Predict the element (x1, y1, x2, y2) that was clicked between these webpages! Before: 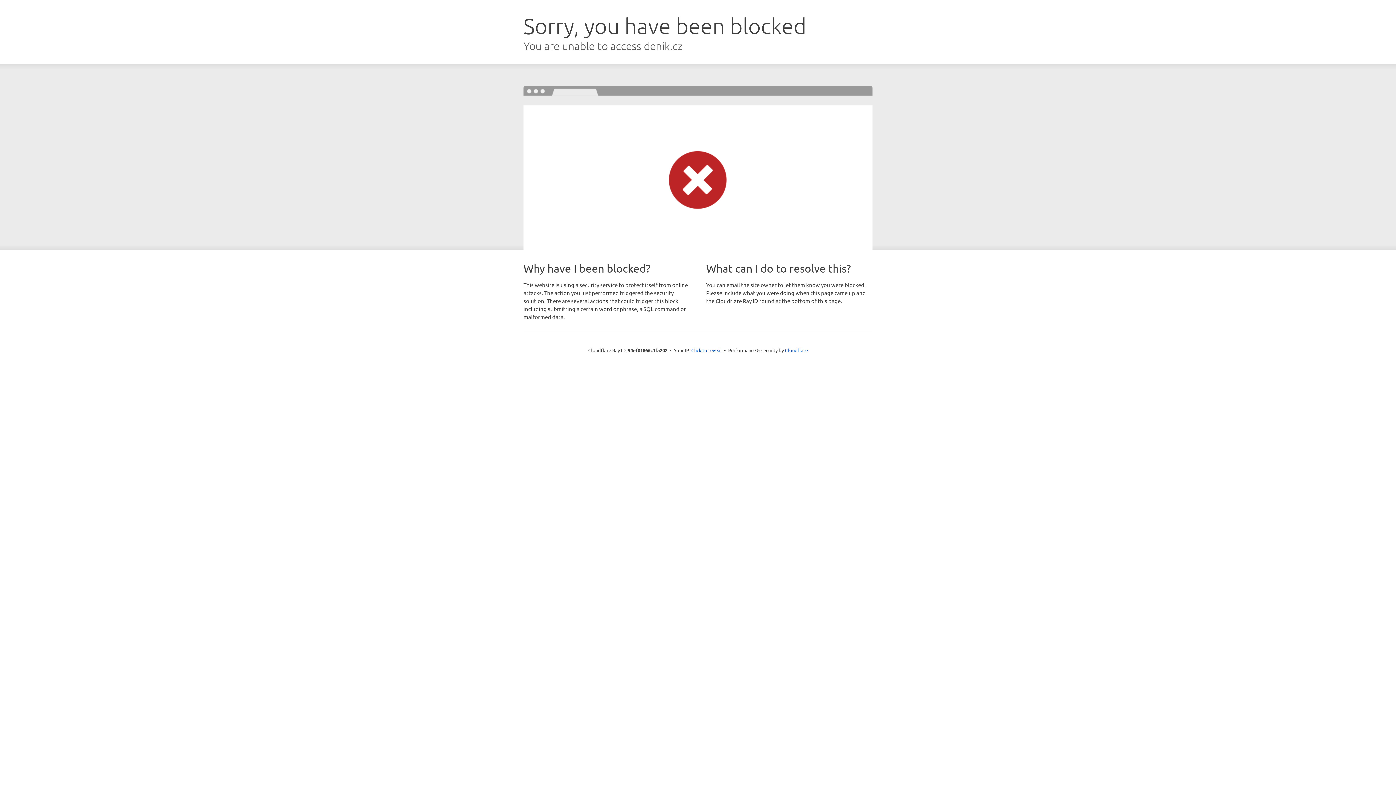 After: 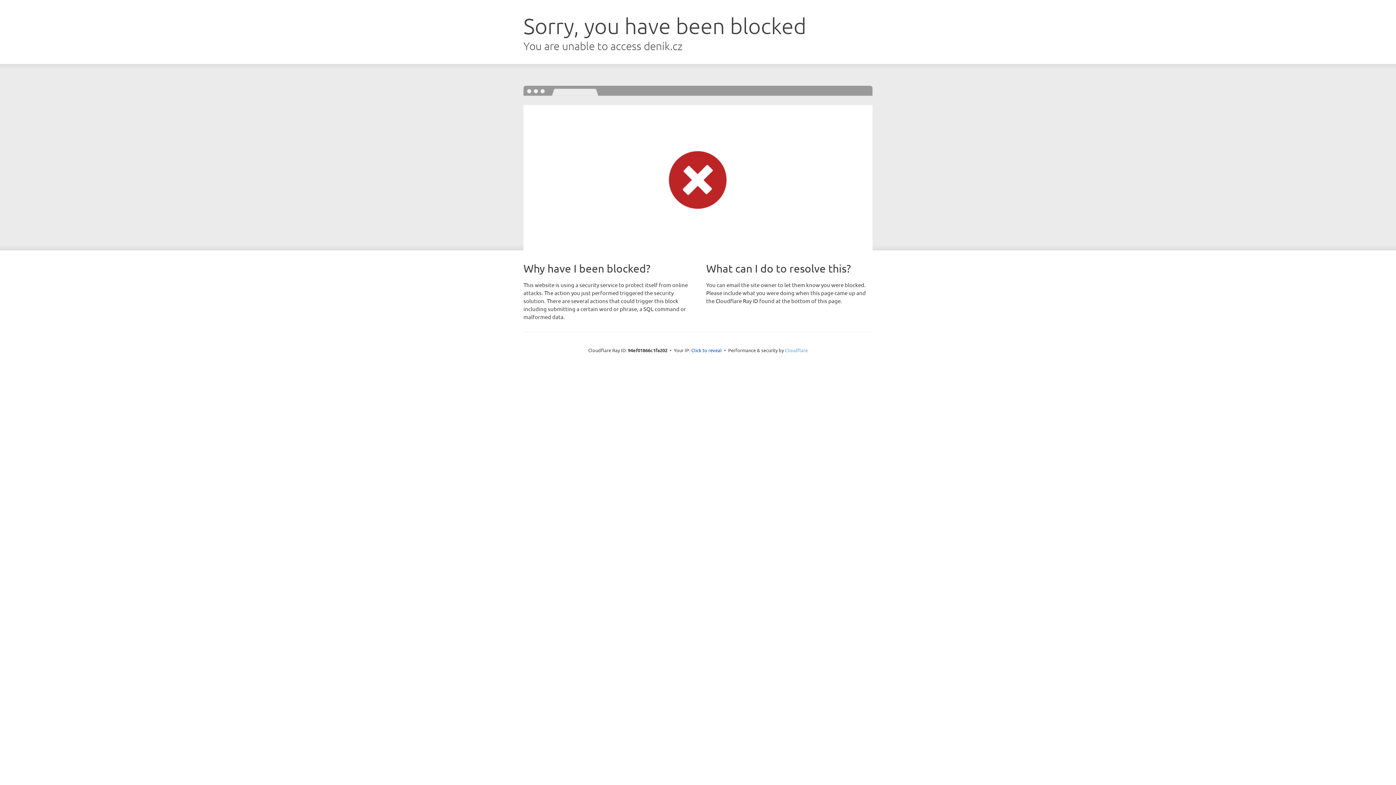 Action: bbox: (785, 347, 808, 353) label: Cloudflare